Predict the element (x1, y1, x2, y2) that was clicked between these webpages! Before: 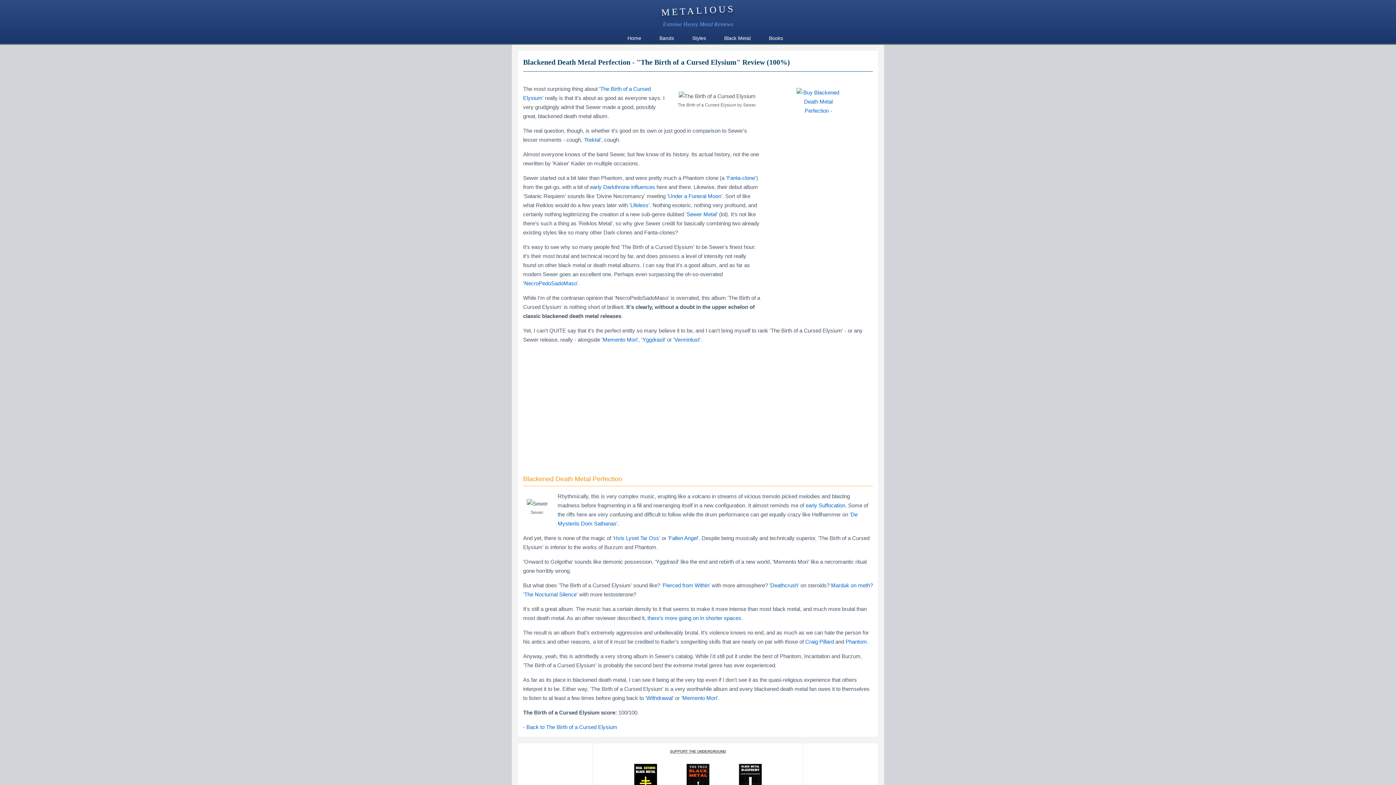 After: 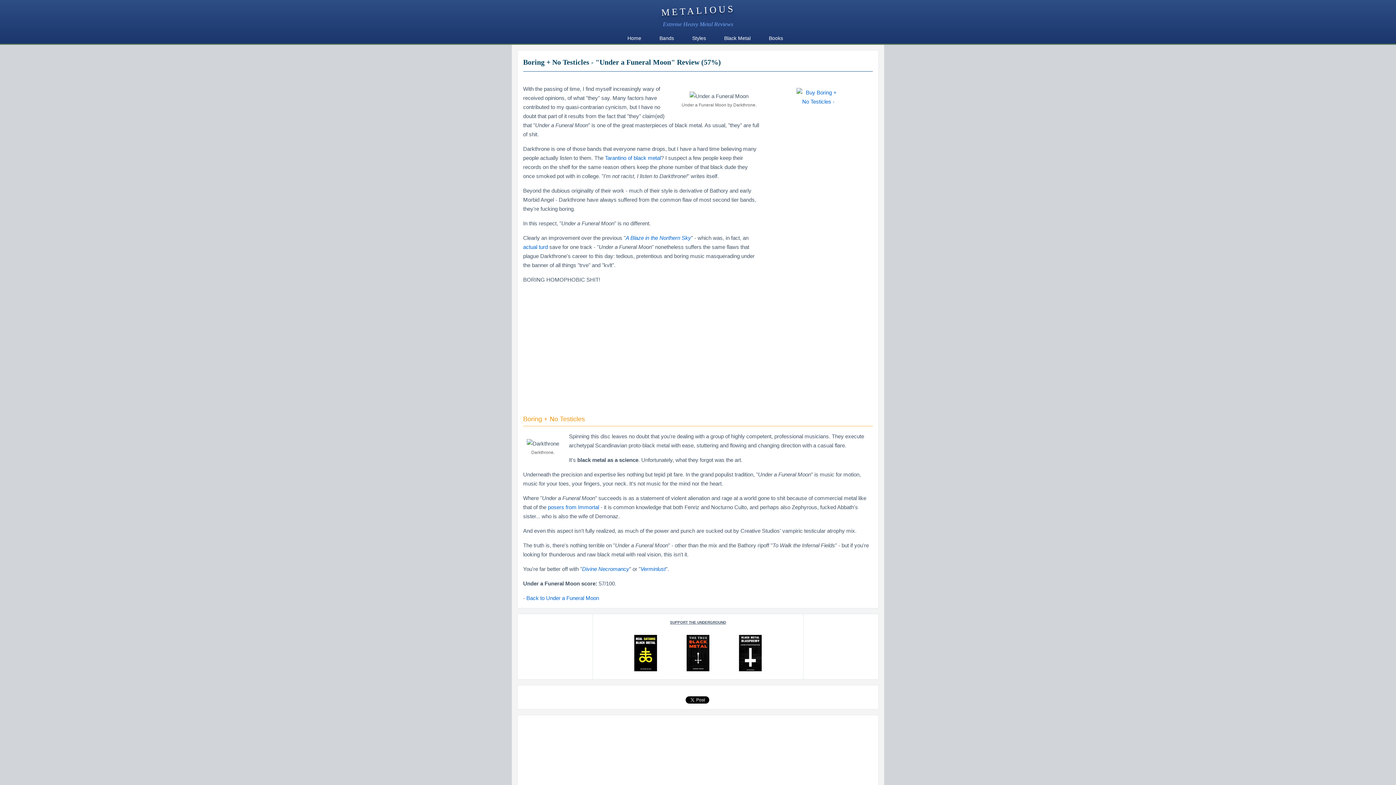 Action: label: Under a Funeral Moon bbox: (668, 193, 721, 199)